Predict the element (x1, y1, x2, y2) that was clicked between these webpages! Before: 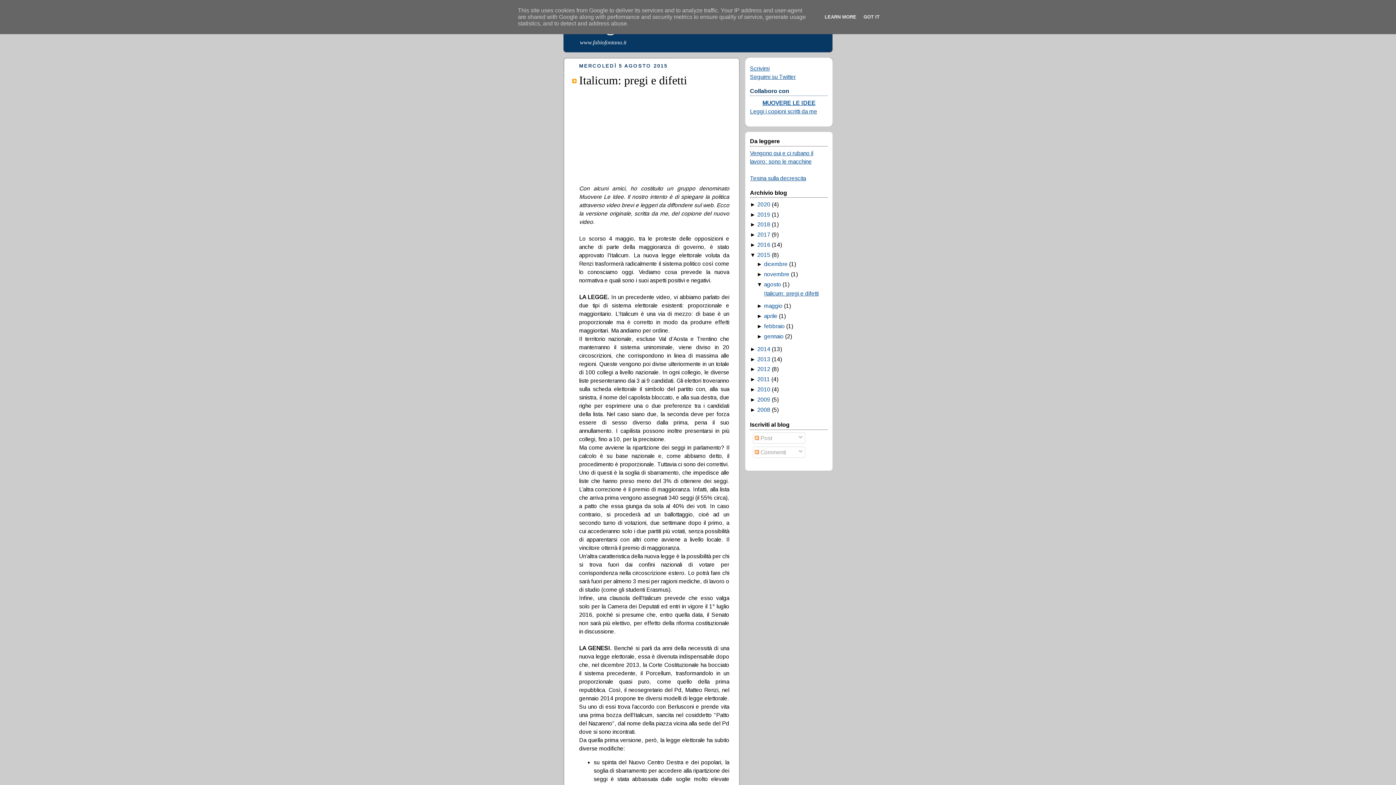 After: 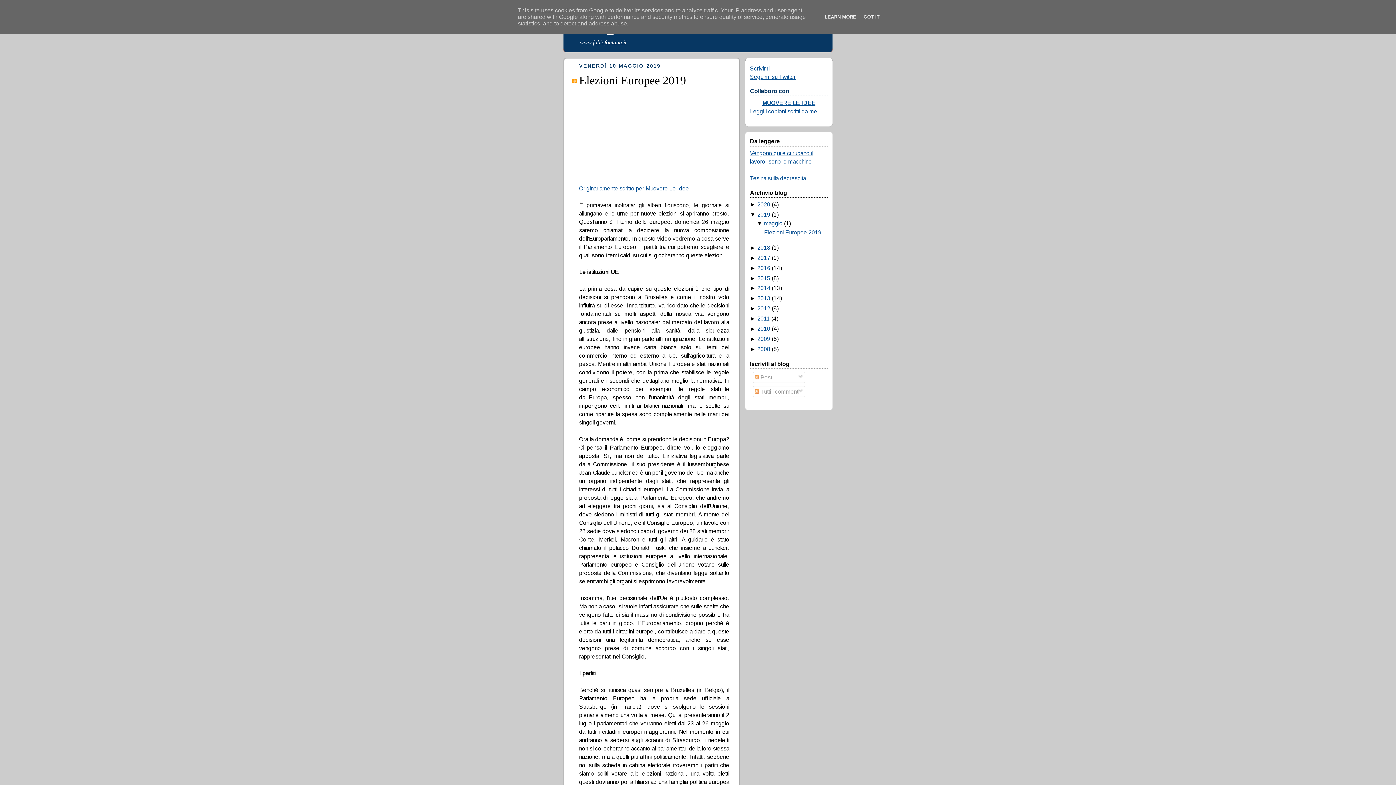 Action: label: 2019 bbox: (757, 211, 770, 217)